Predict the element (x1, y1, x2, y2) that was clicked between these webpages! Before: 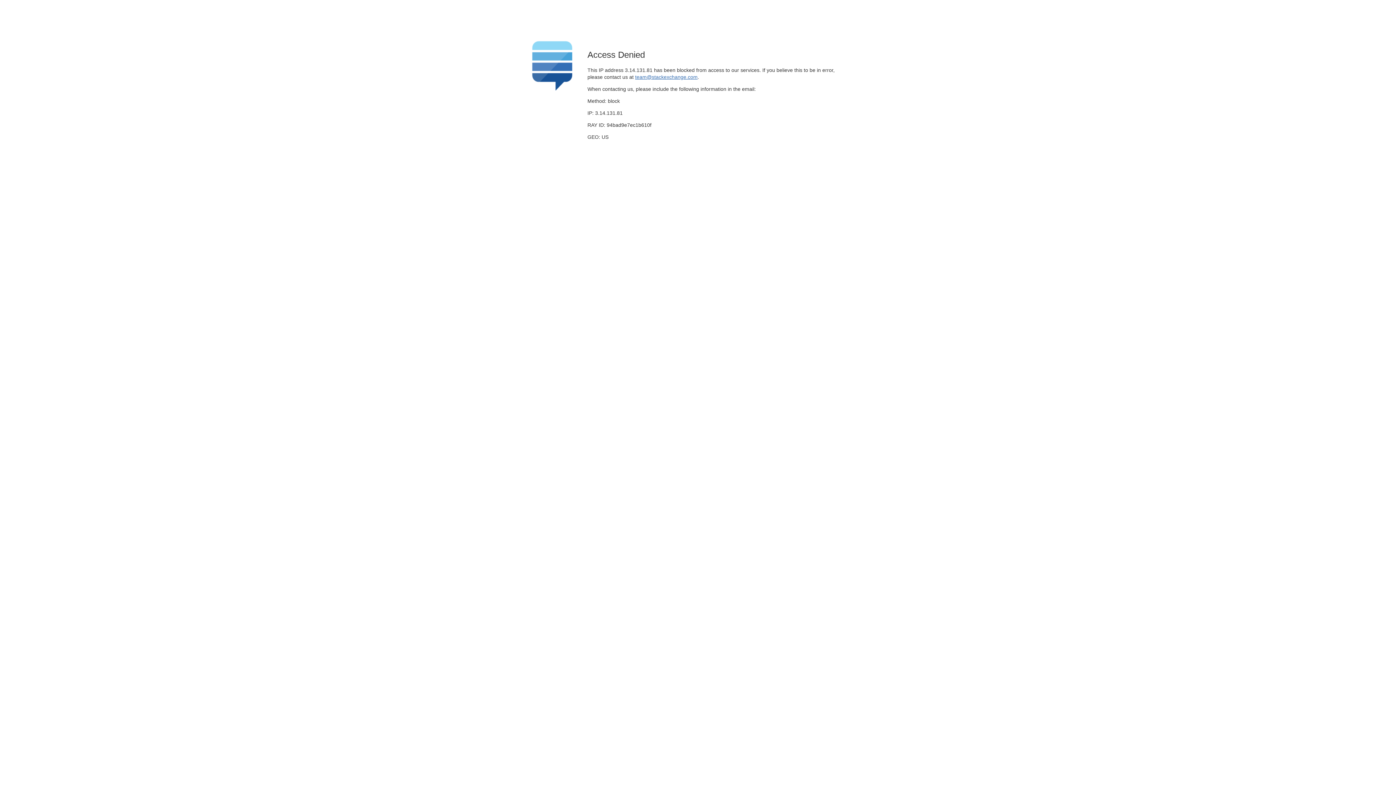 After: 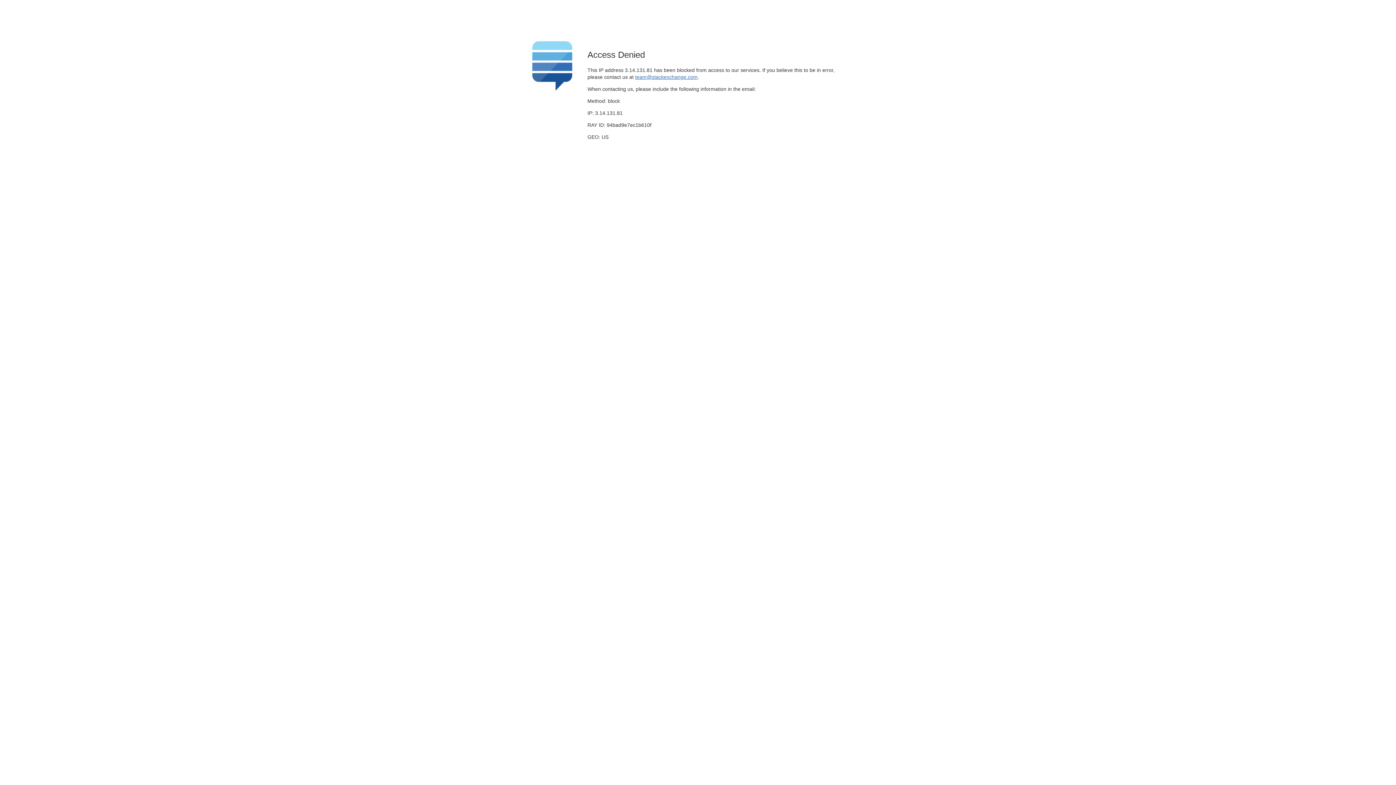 Action: label: team@stackexchange.com bbox: (635, 74, 697, 79)